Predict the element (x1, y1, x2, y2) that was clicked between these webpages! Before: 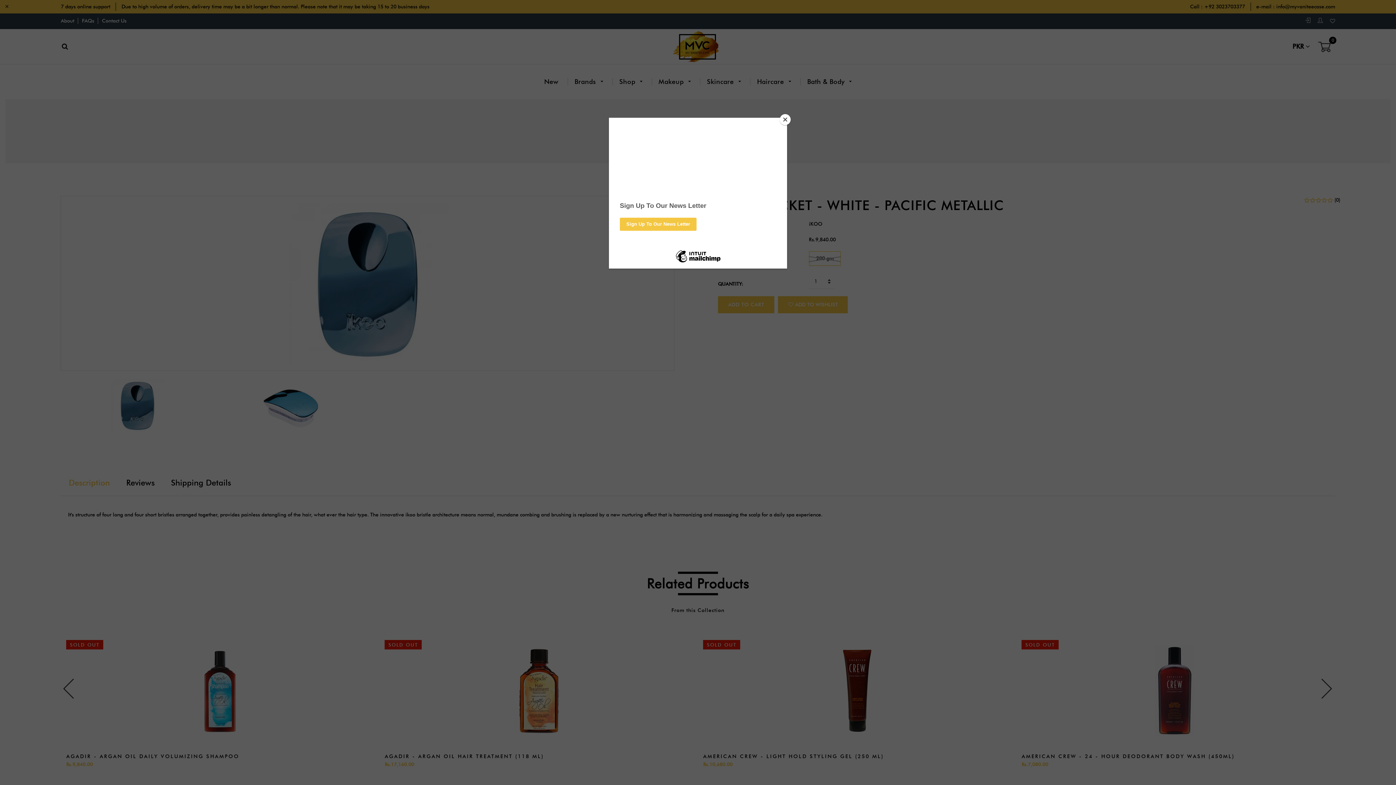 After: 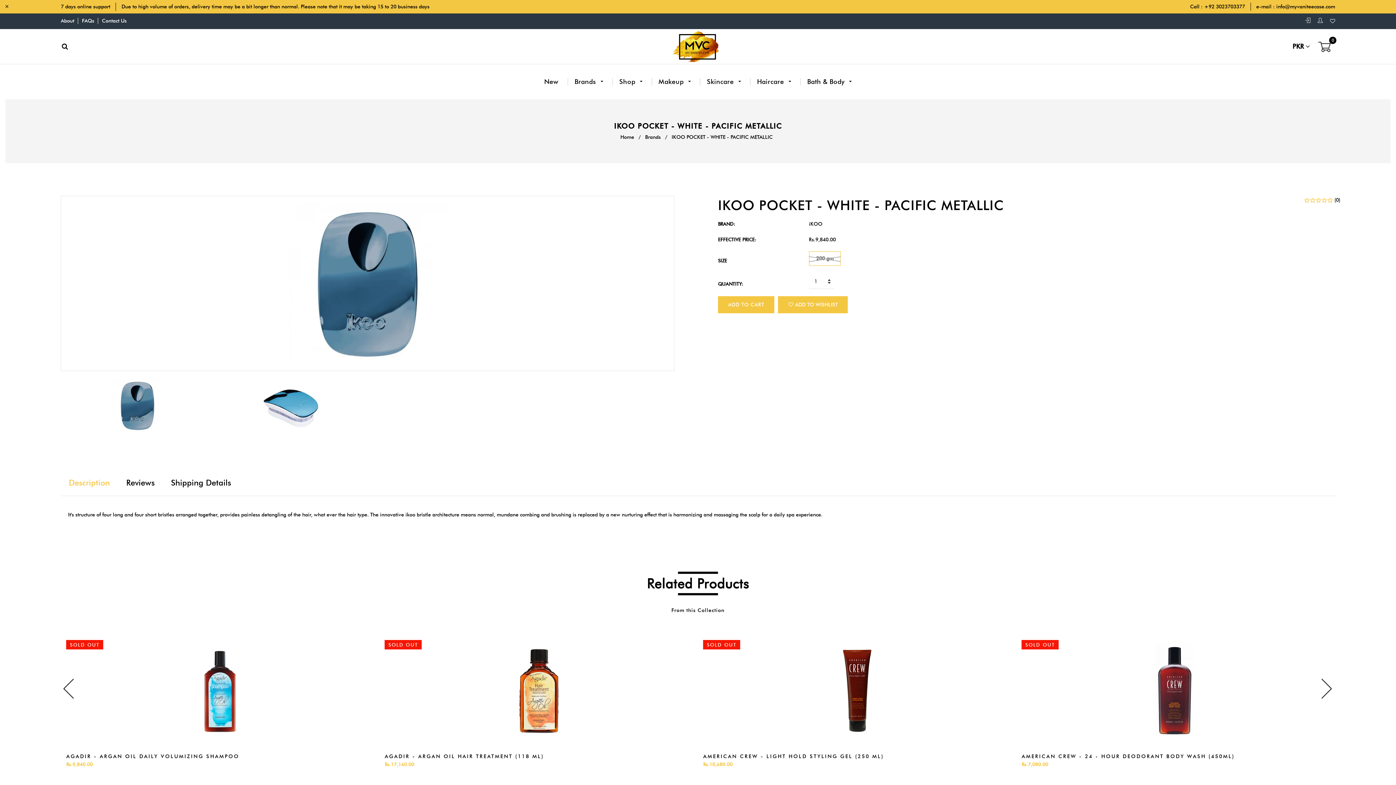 Action: bbox: (780, 114, 790, 125) label: Close